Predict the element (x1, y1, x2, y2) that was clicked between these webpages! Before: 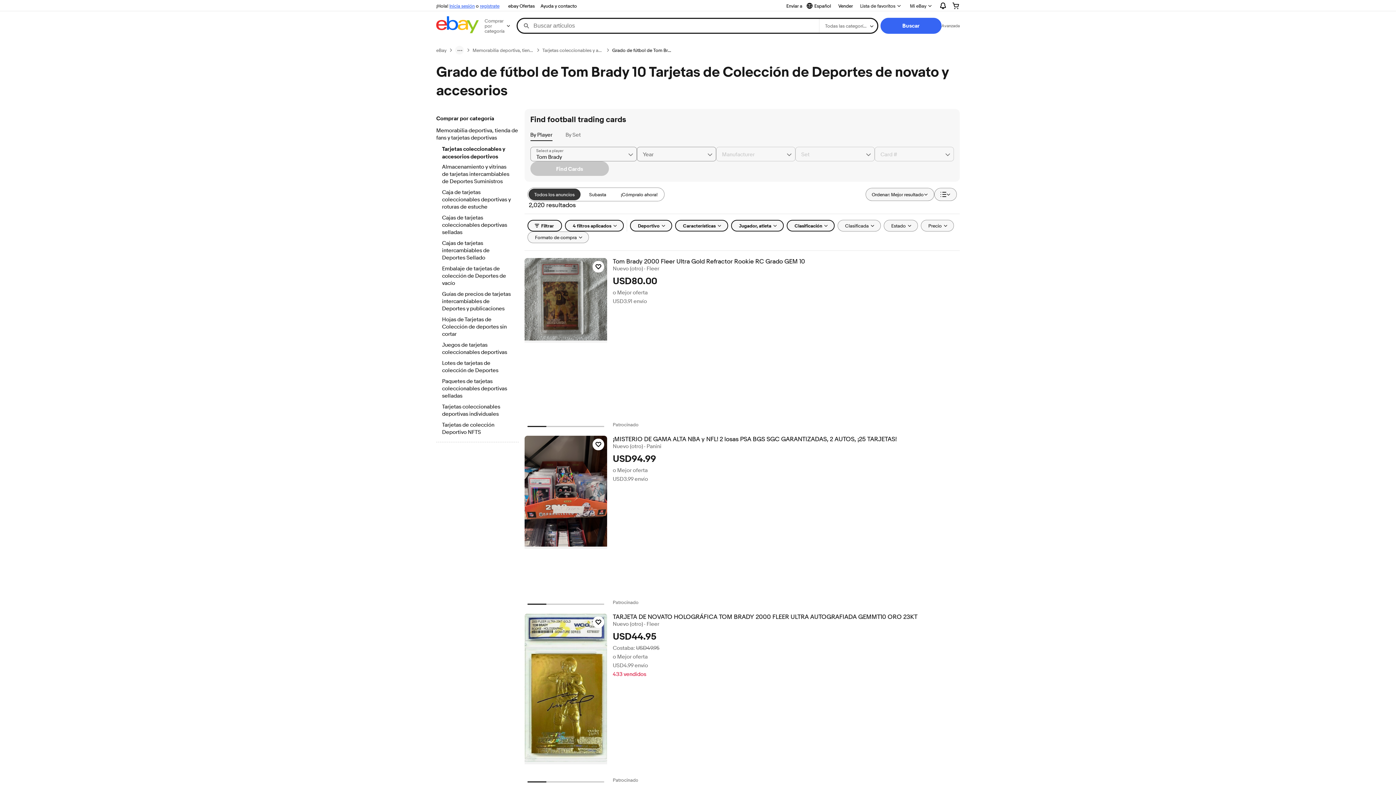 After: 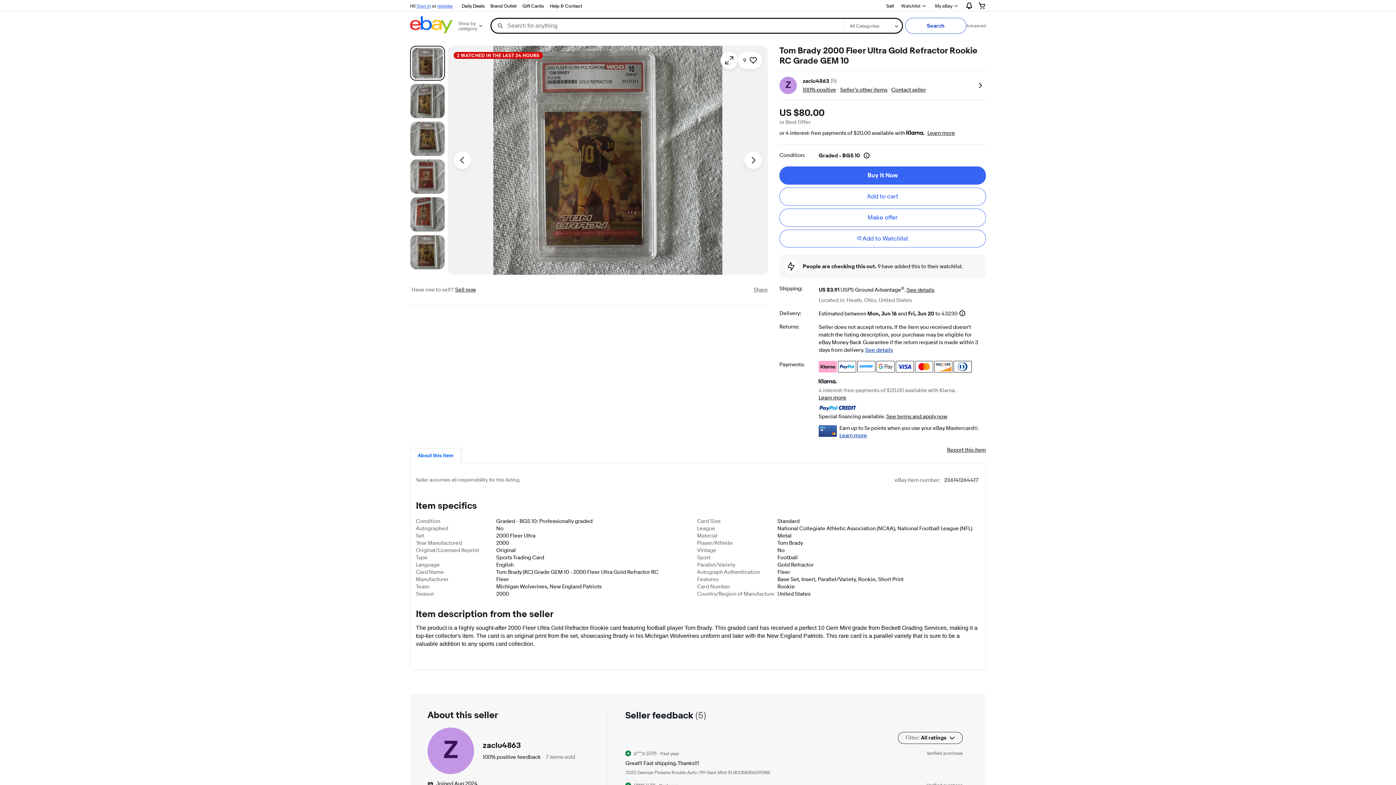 Action: bbox: (524, 258, 607, 342)